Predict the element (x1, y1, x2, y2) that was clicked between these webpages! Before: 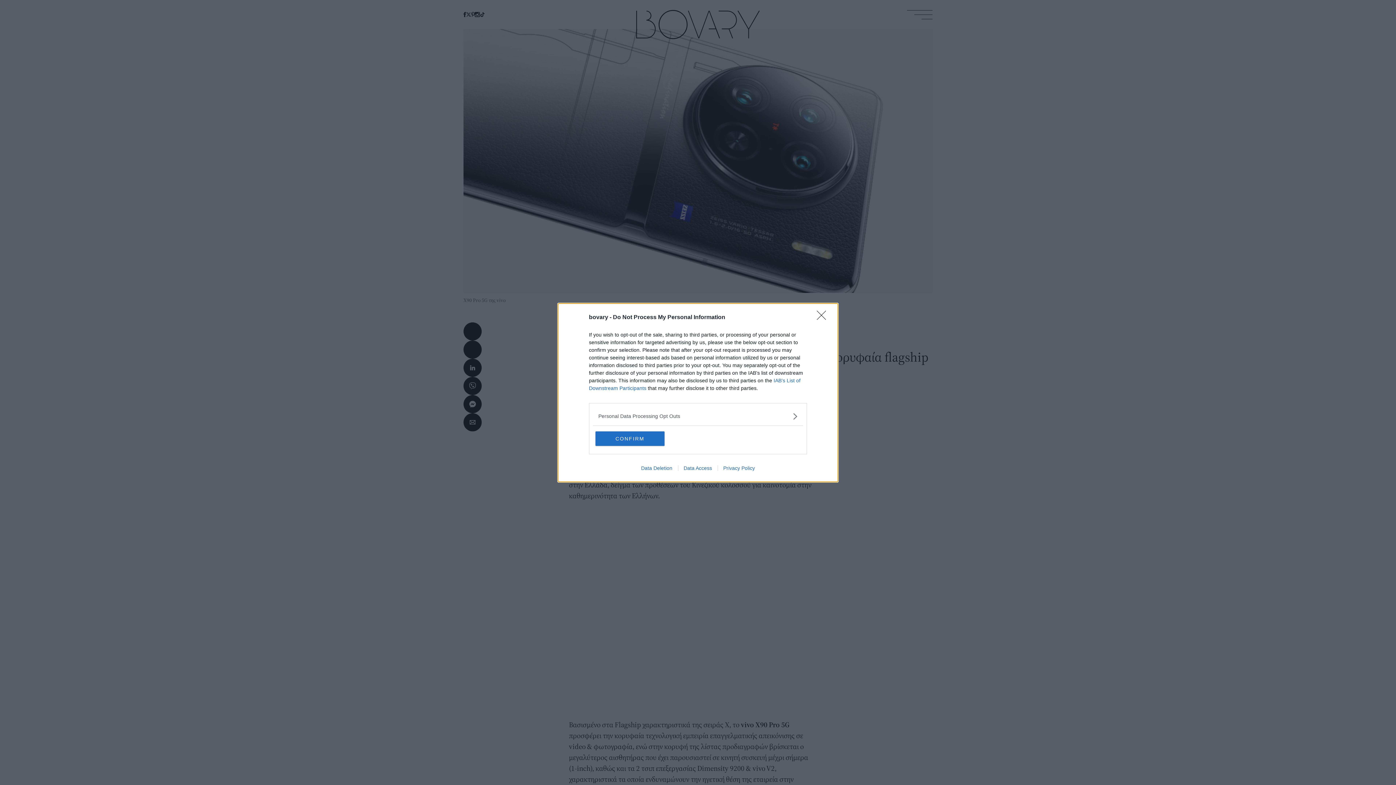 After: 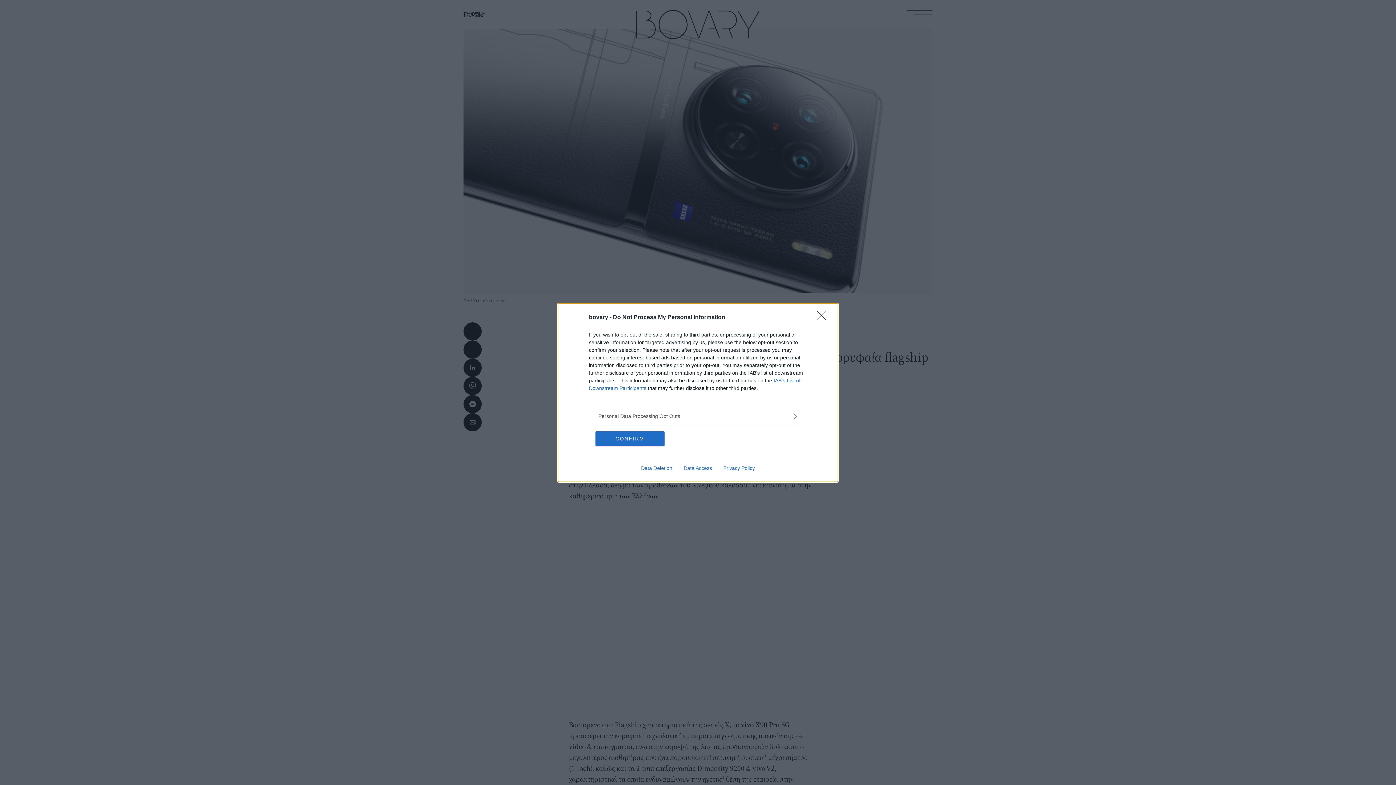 Action: bbox: (678, 465, 717, 471) label: Data Access